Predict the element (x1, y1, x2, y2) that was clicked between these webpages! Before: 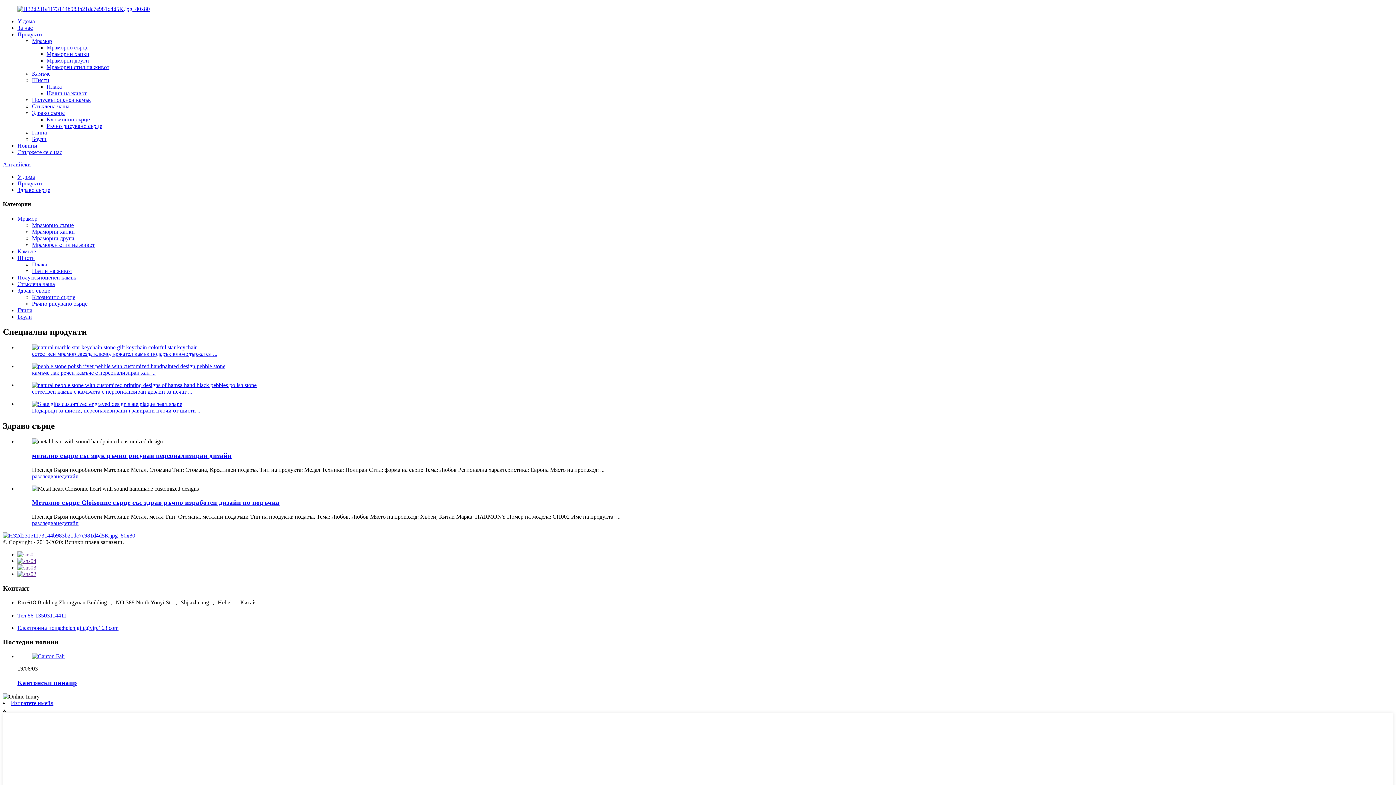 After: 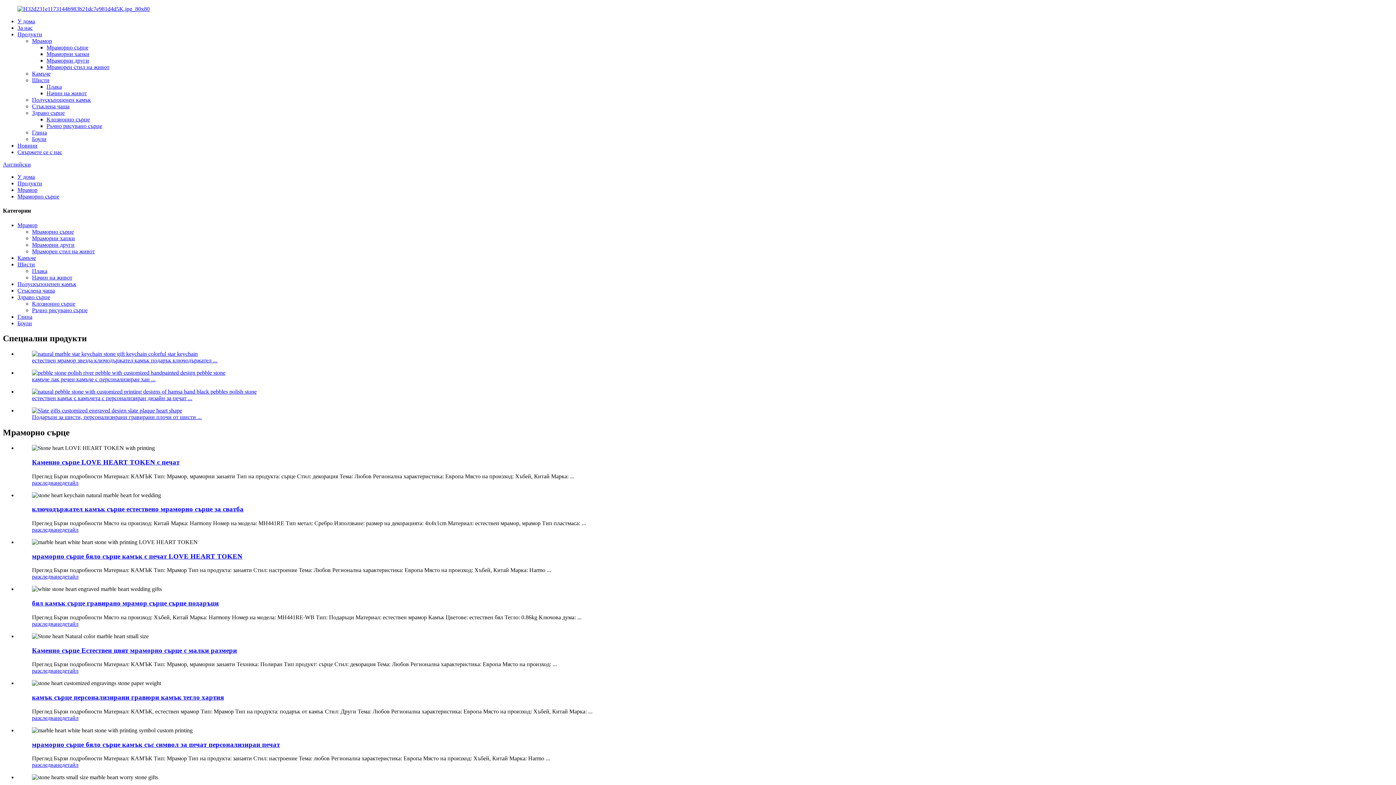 Action: label: Мраморно сърце bbox: (46, 44, 88, 50)